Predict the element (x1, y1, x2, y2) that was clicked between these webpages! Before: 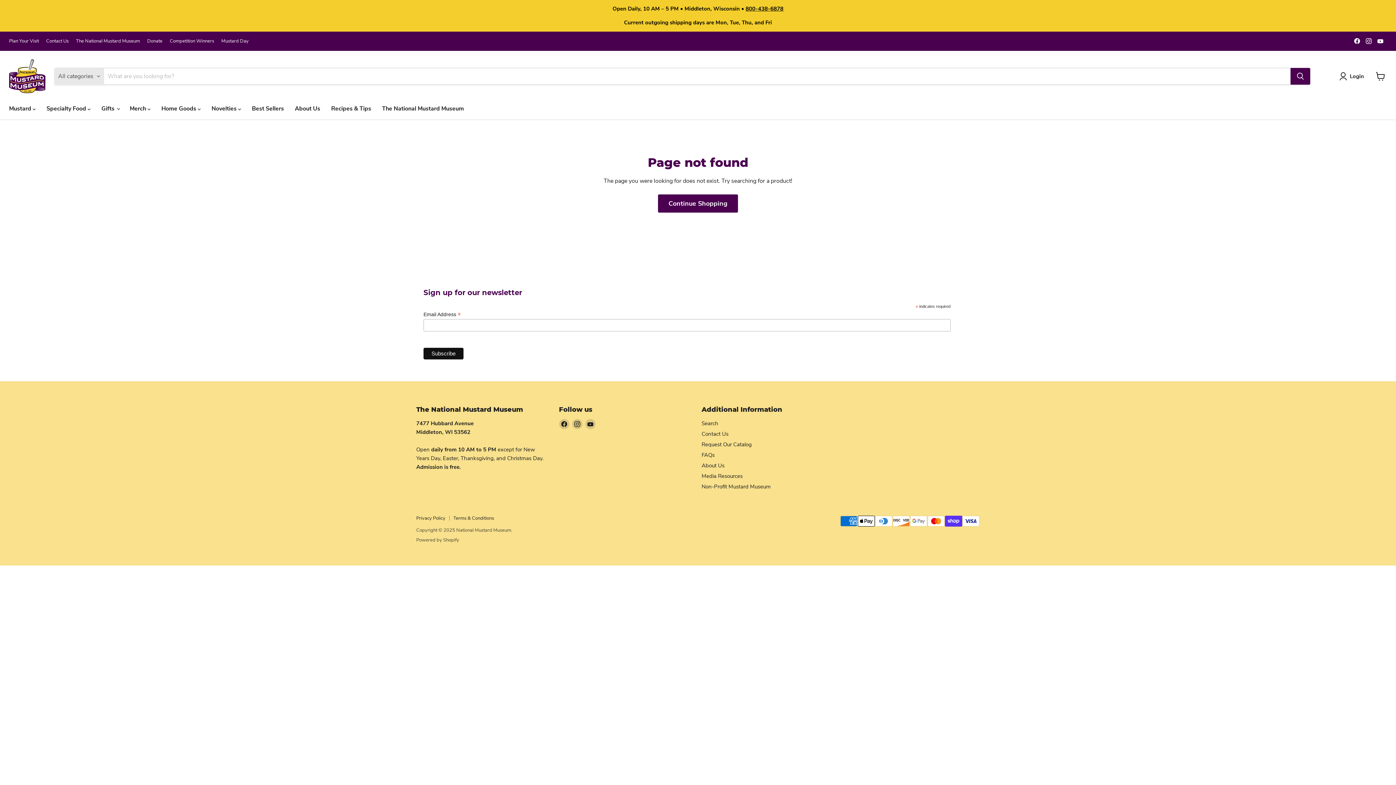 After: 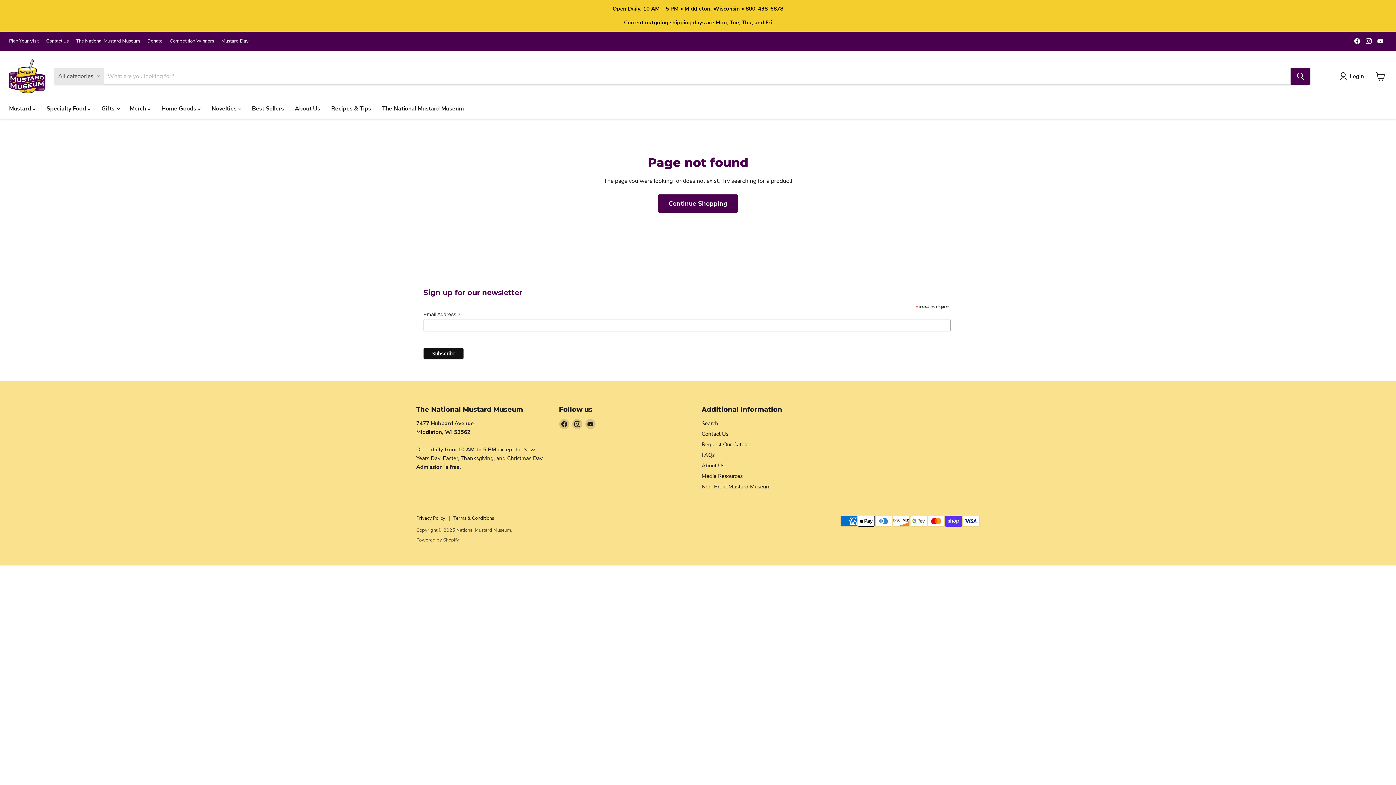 Action: bbox: (1352, 36, 1362, 46) label: Find us on Facebook